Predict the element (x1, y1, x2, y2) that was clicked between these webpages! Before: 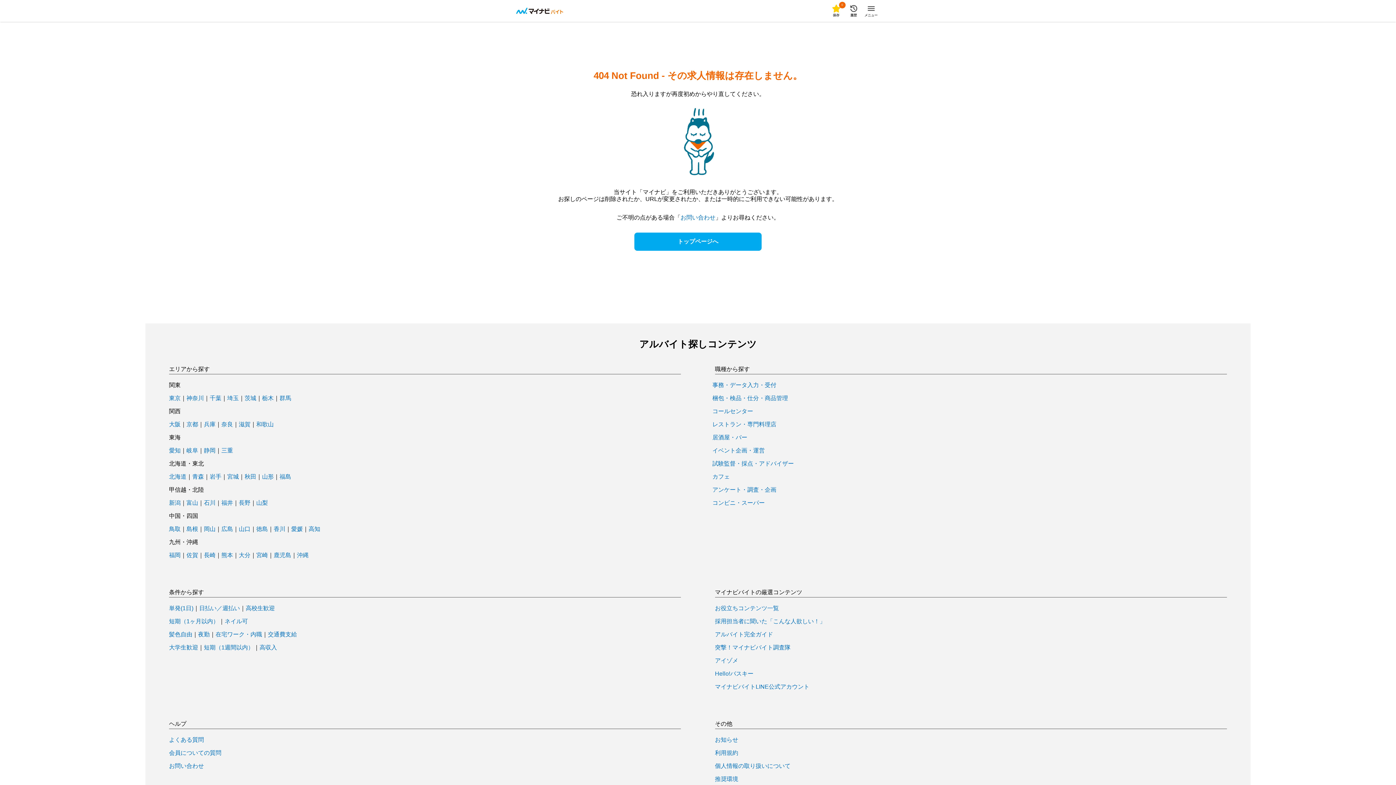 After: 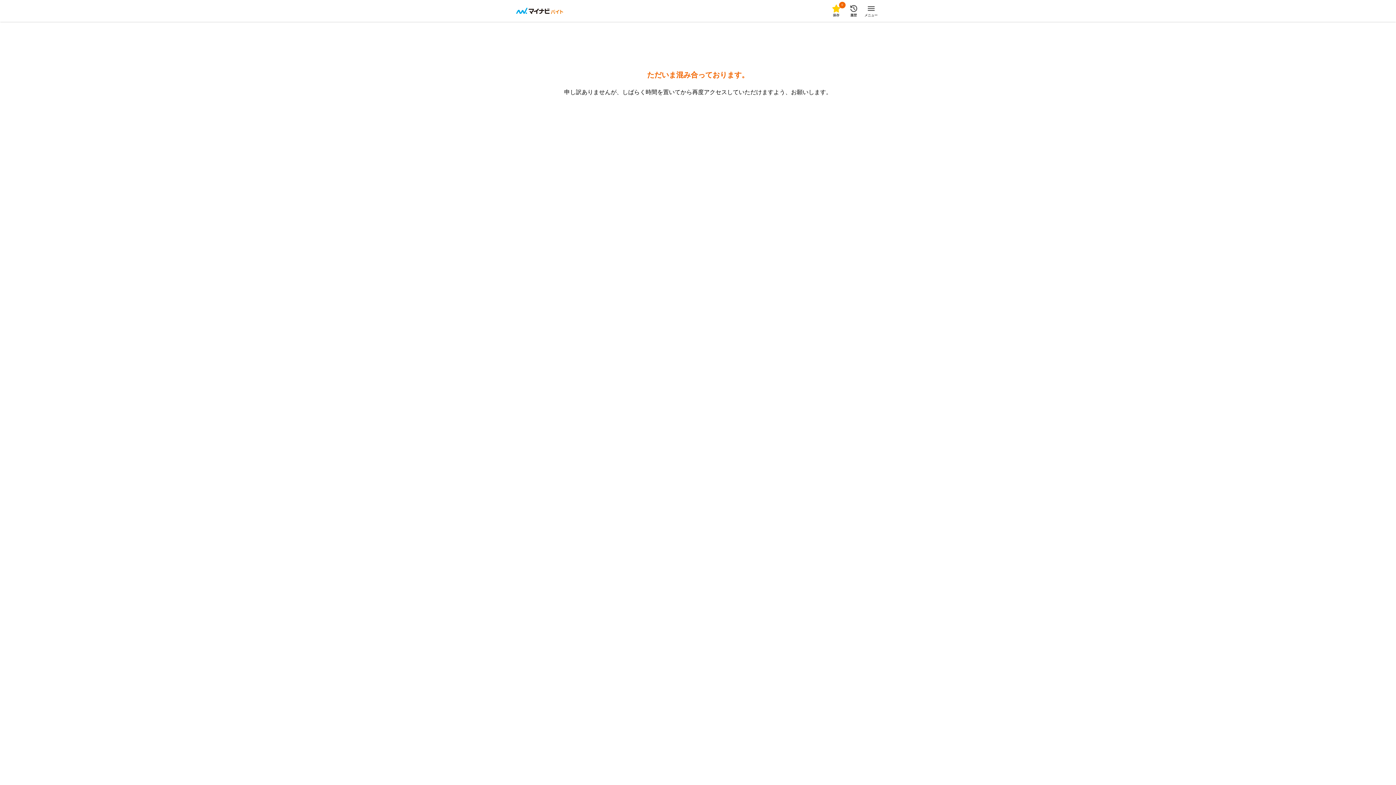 Action: bbox: (186, 500, 198, 506) label: 富山